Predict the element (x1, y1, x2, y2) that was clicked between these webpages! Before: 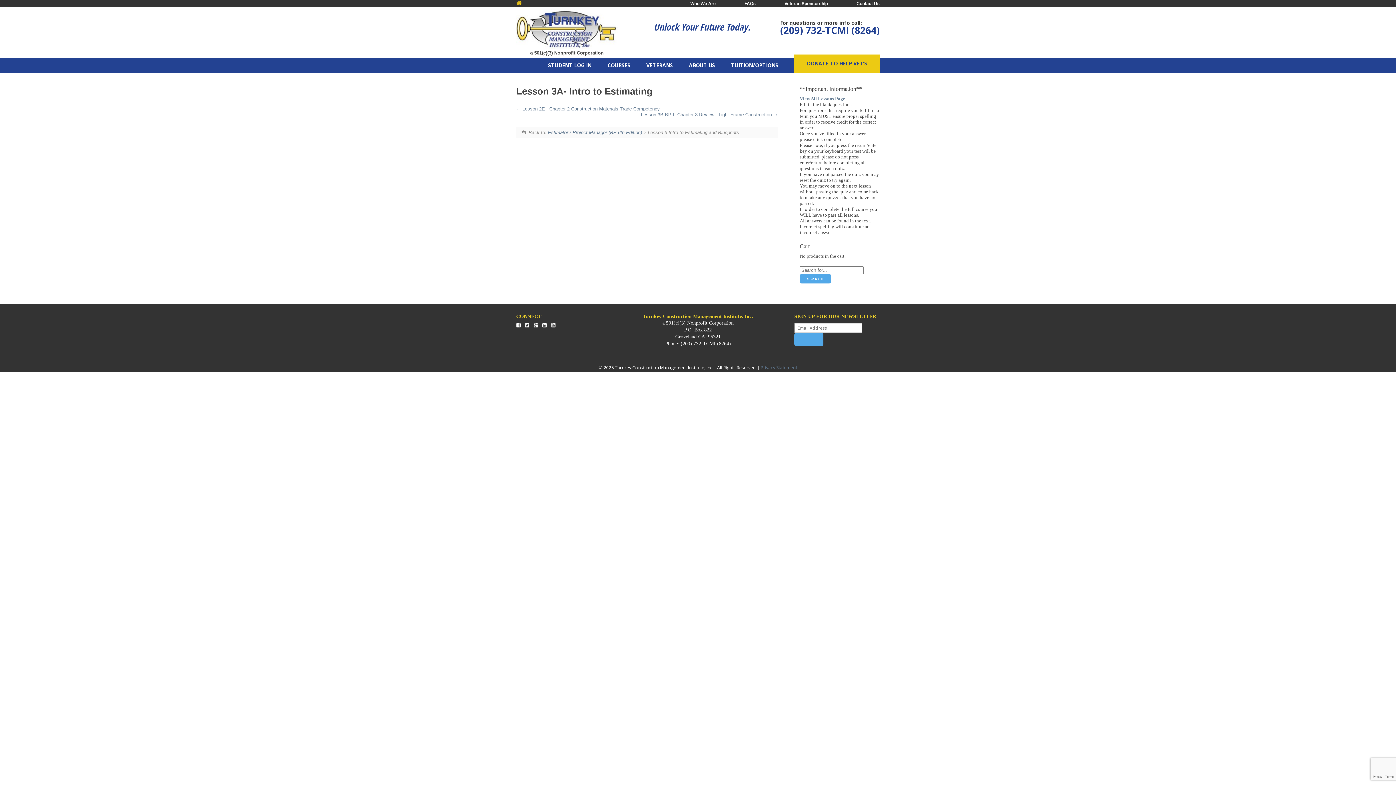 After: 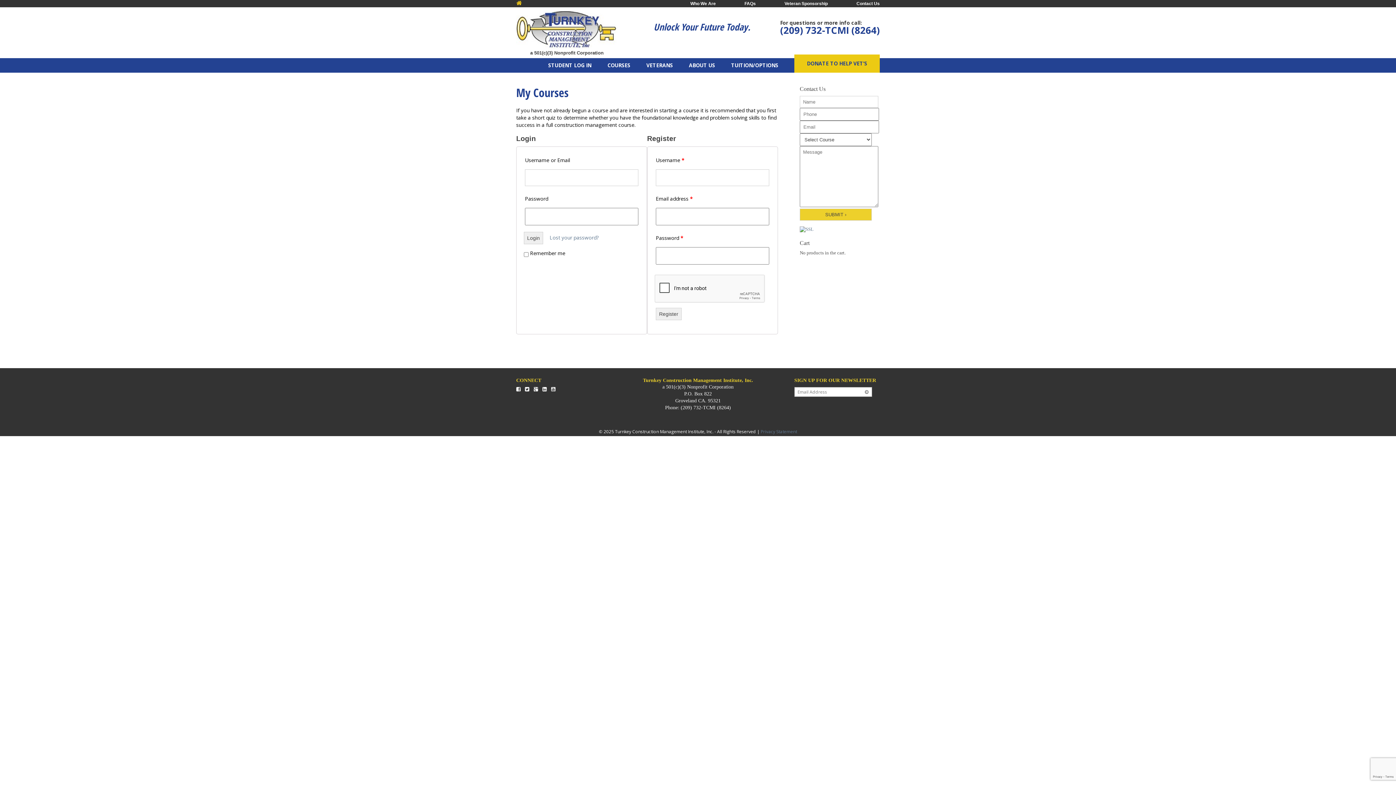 Action: bbox: (548, 58, 591, 72) label: STUDENT LOG IN